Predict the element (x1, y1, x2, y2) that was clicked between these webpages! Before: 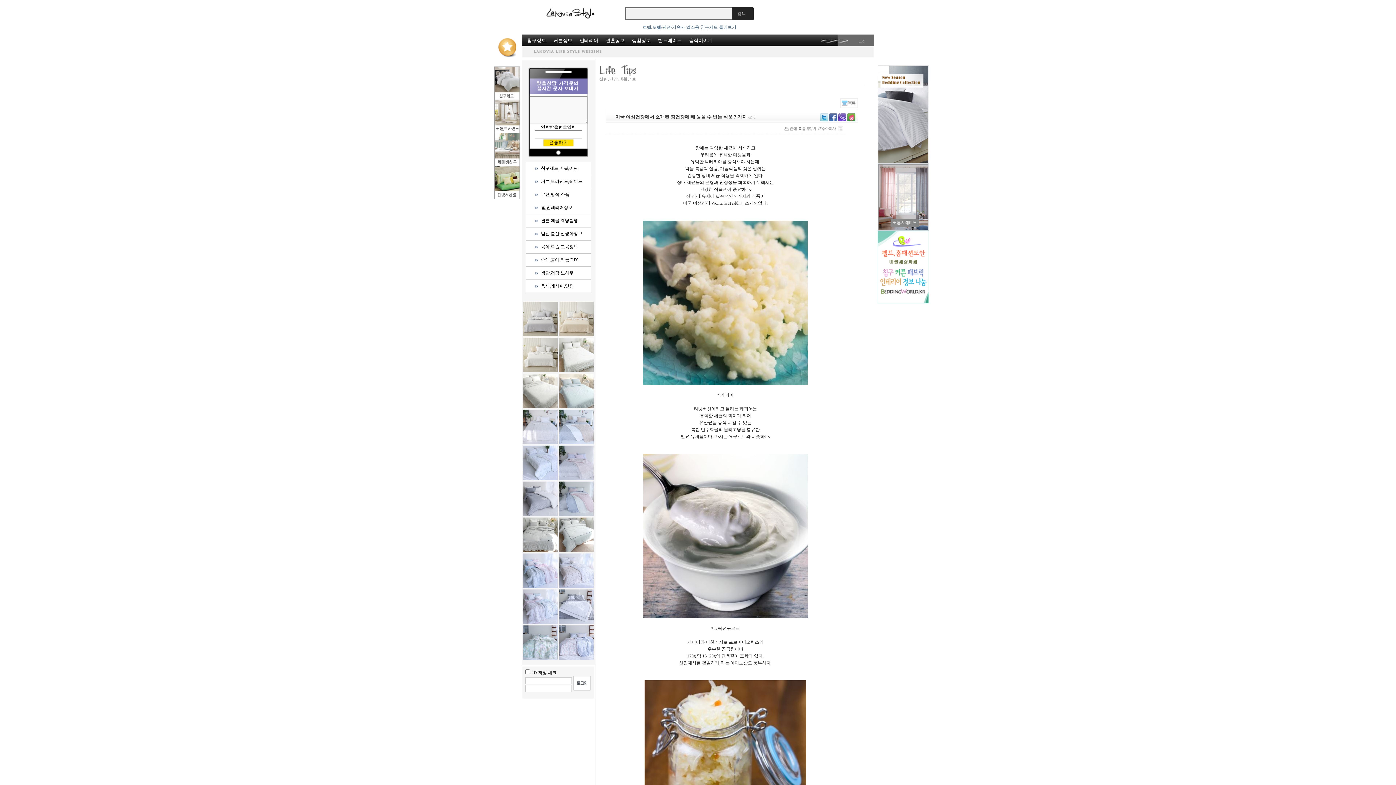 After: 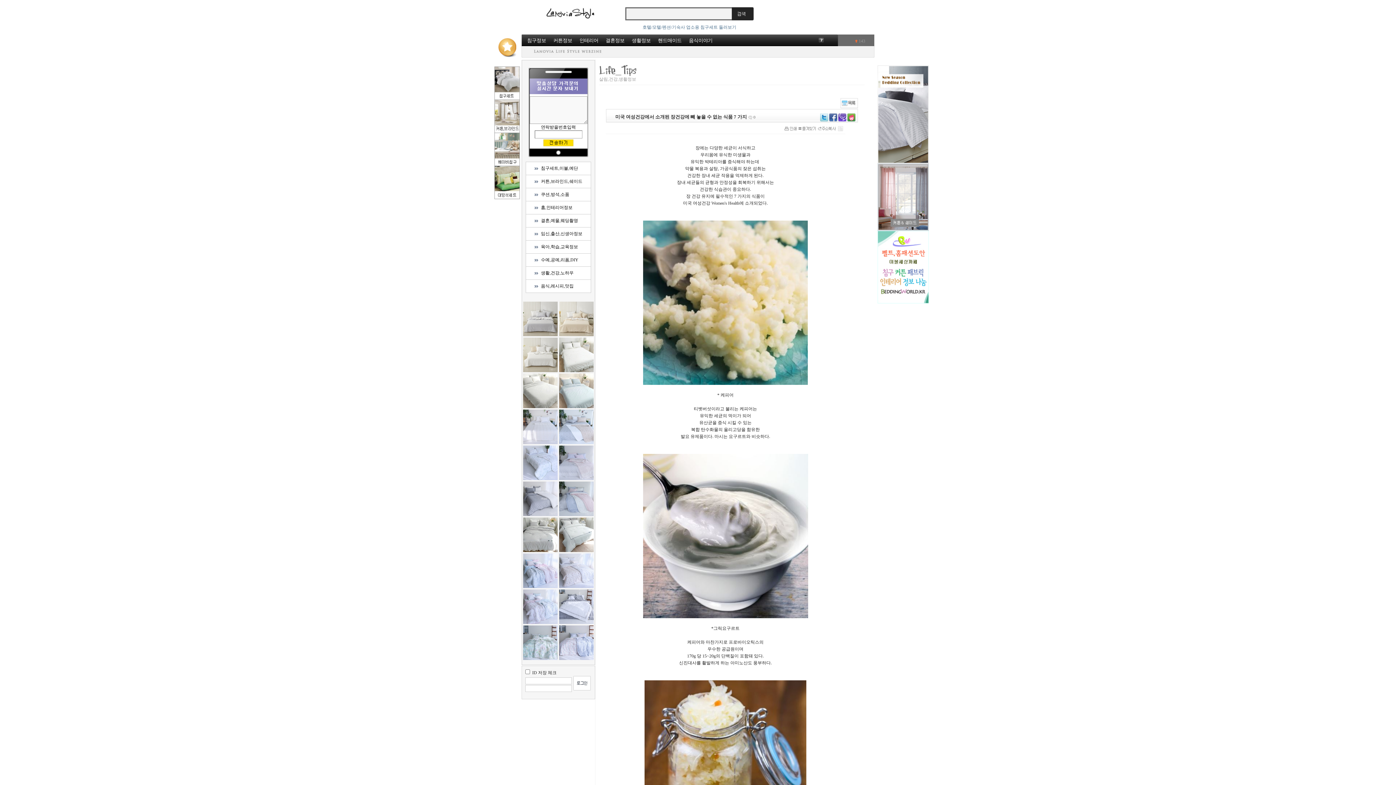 Action: bbox: (494, 128, 520, 133)